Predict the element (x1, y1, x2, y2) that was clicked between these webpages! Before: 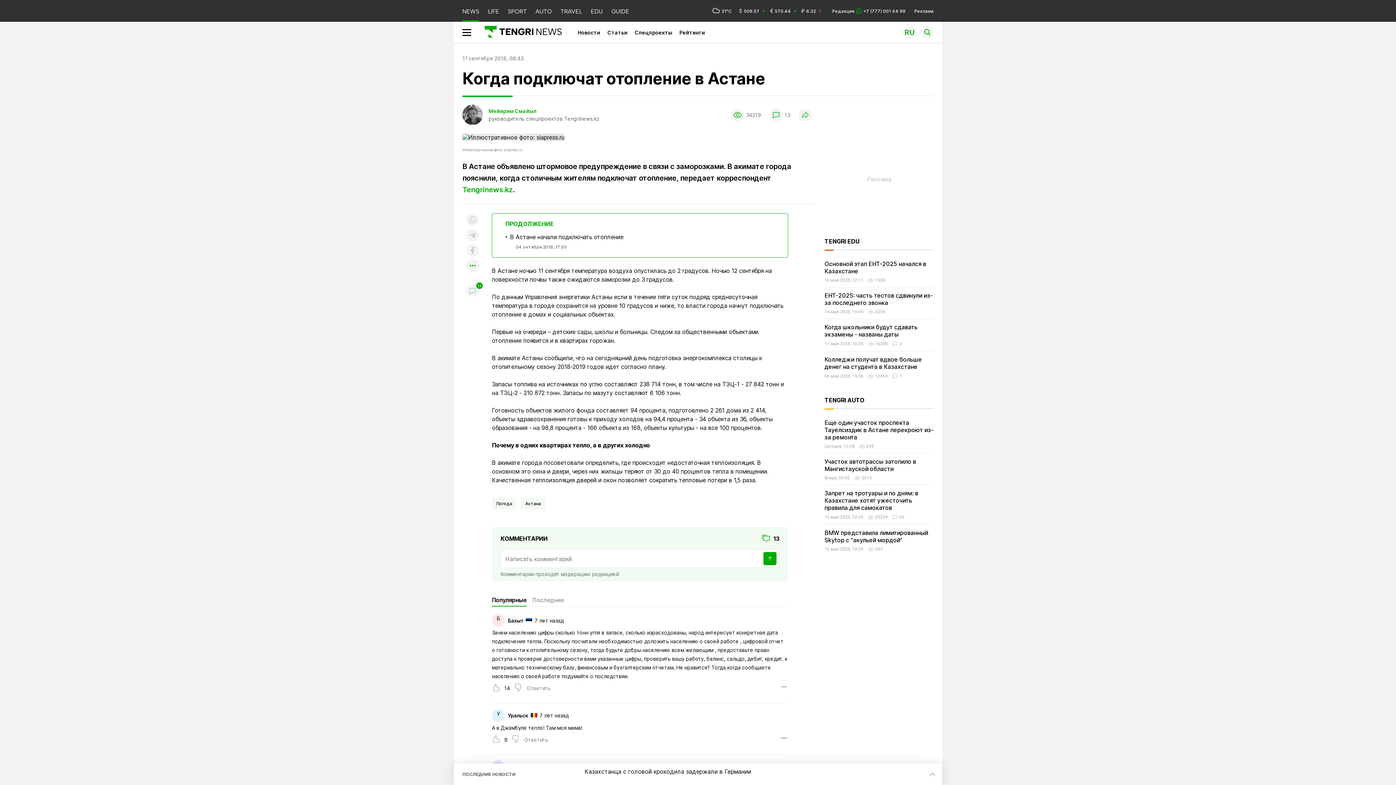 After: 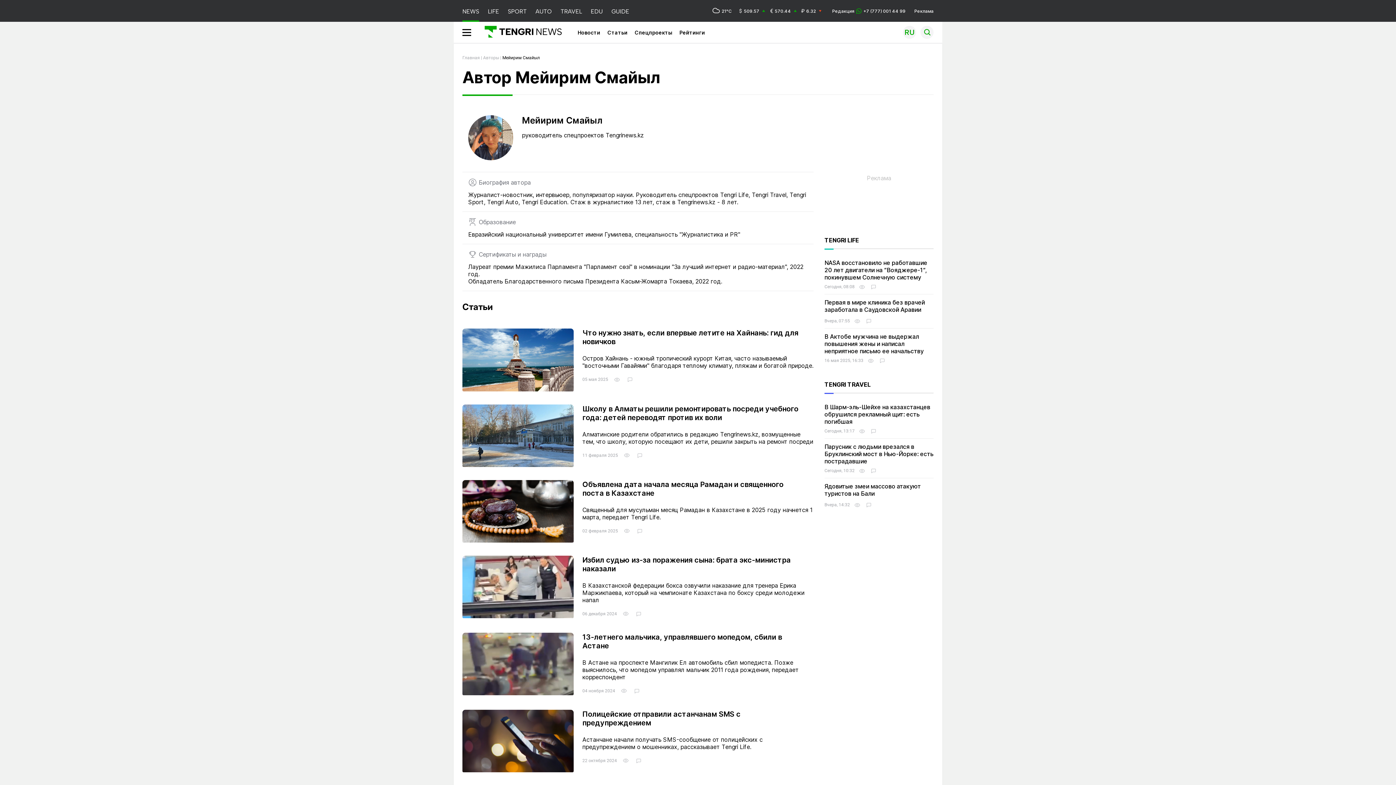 Action: bbox: (488, 107, 599, 115) label: Мейирим Смайыл